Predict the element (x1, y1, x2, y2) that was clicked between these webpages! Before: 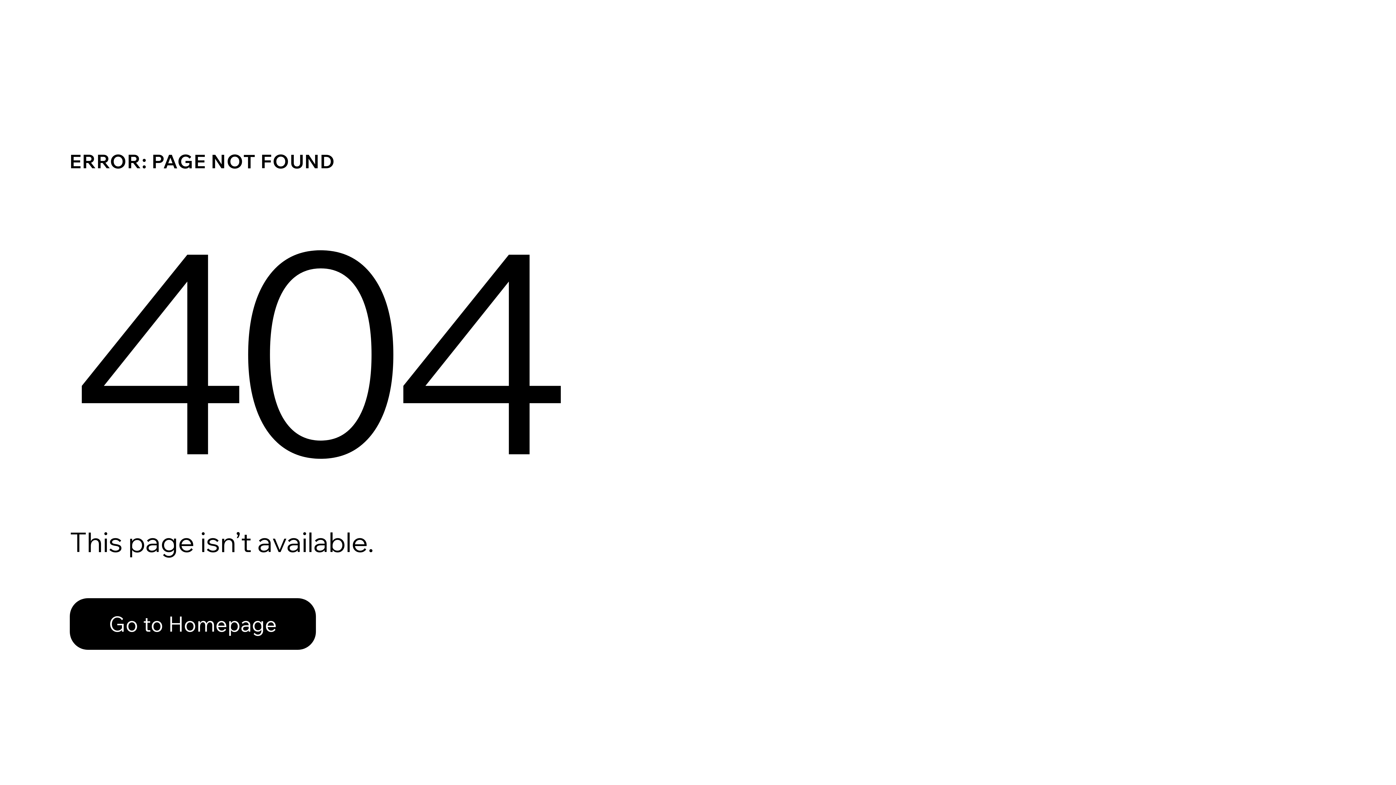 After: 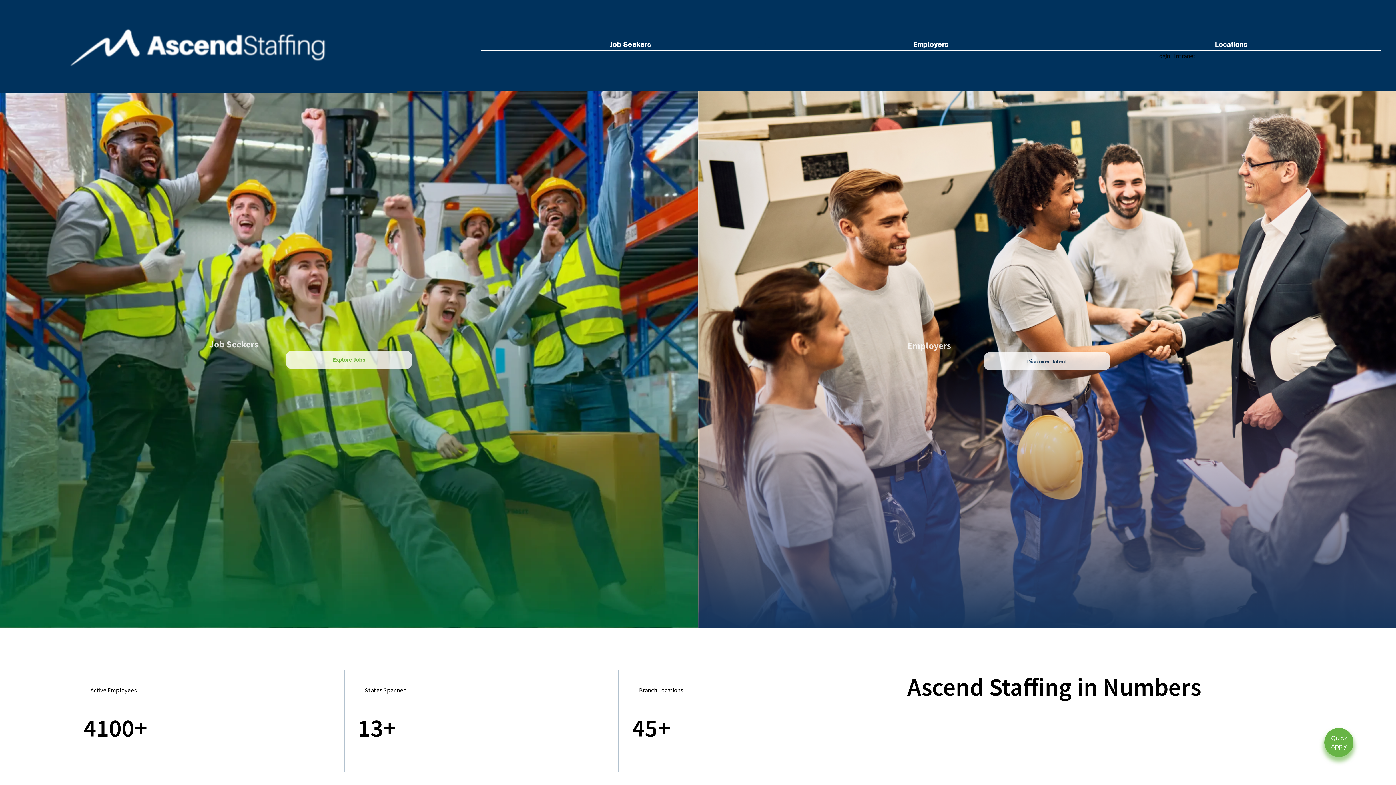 Action: label: Go to Homepage bbox: (69, 598, 316, 650)